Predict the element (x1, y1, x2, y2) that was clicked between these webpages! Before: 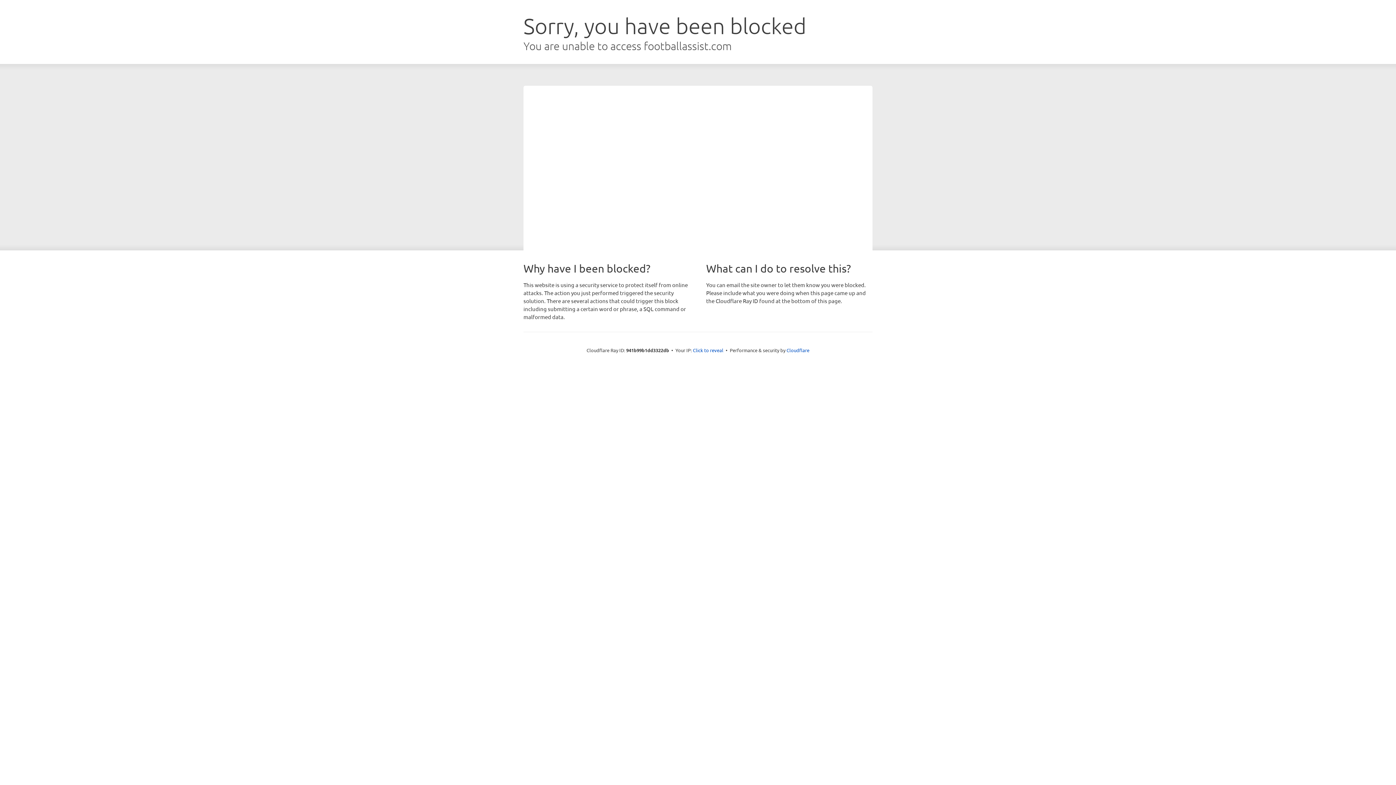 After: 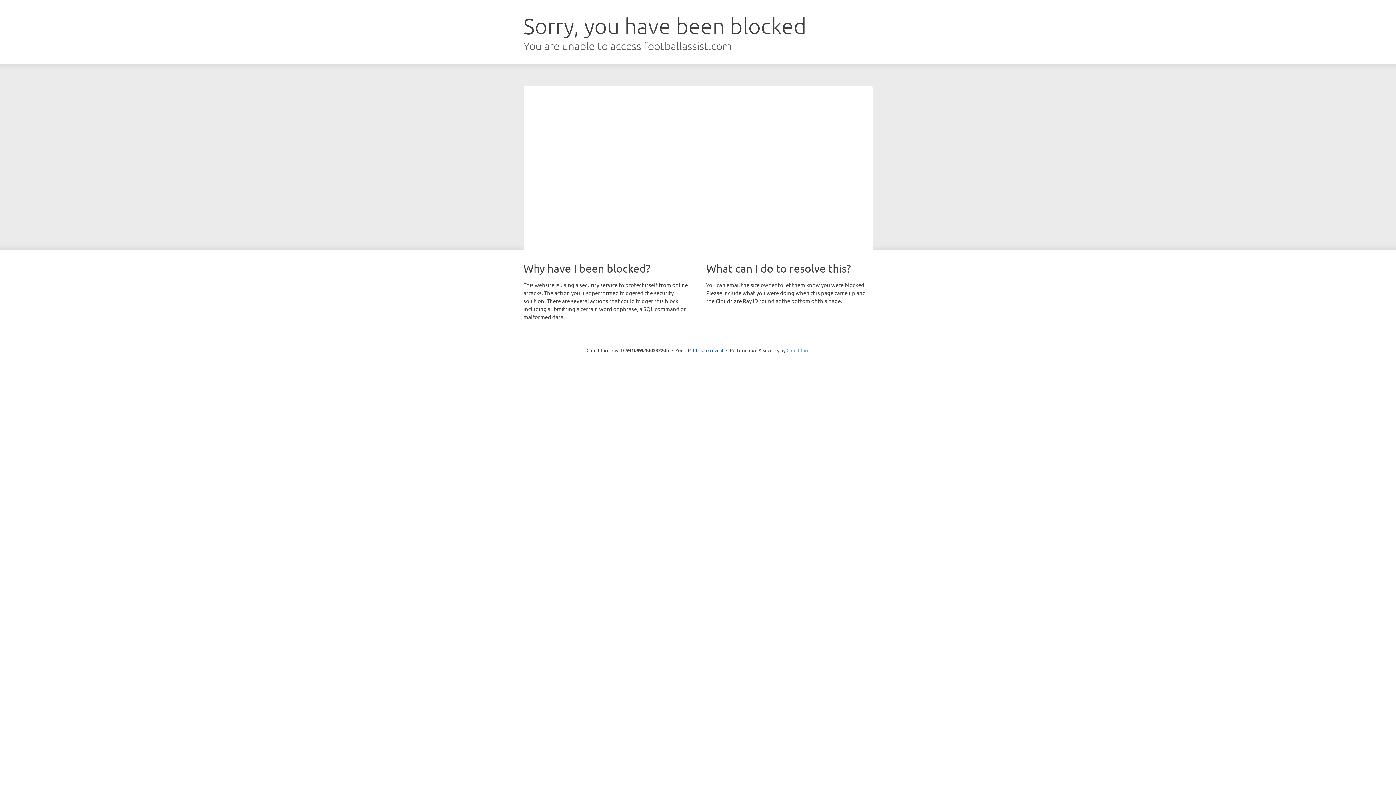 Action: label: Cloudflare bbox: (786, 347, 809, 353)